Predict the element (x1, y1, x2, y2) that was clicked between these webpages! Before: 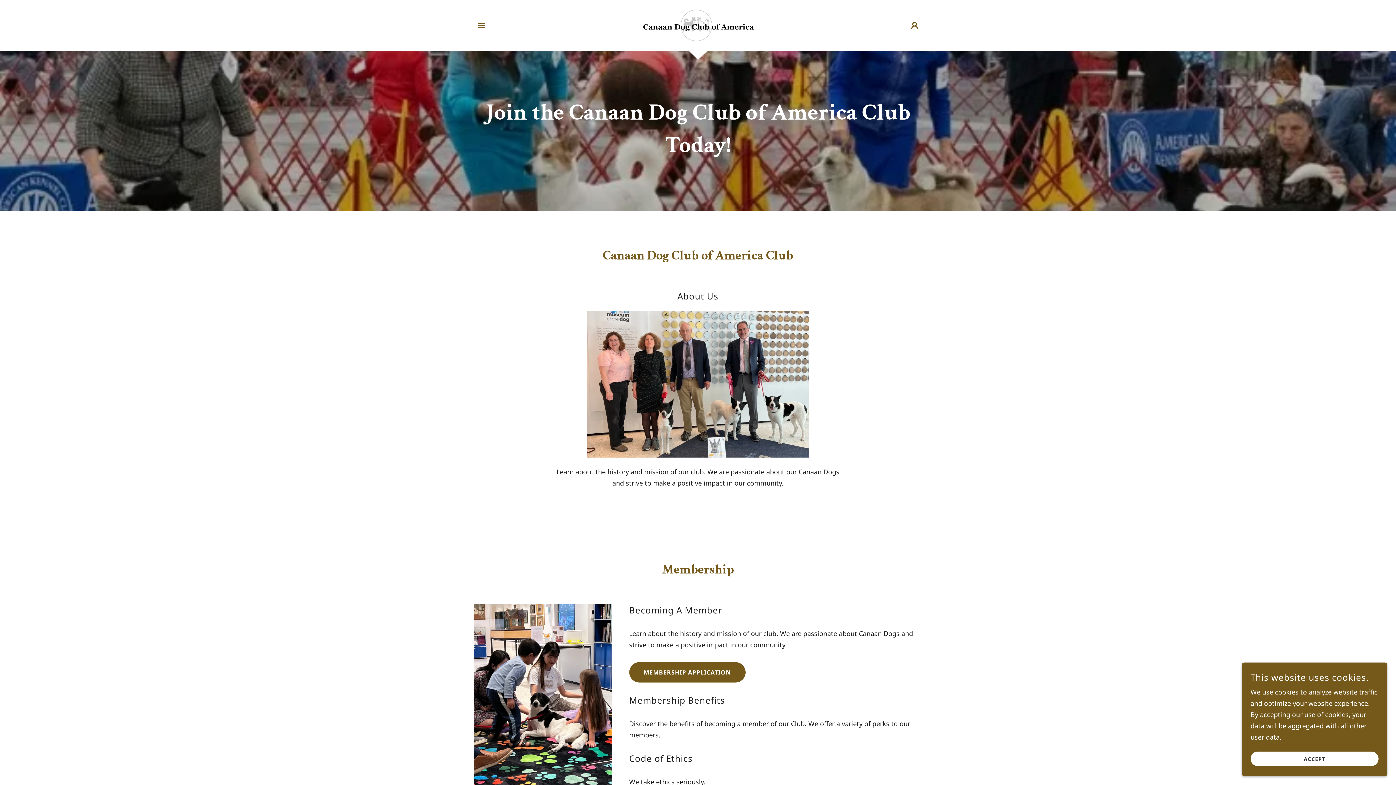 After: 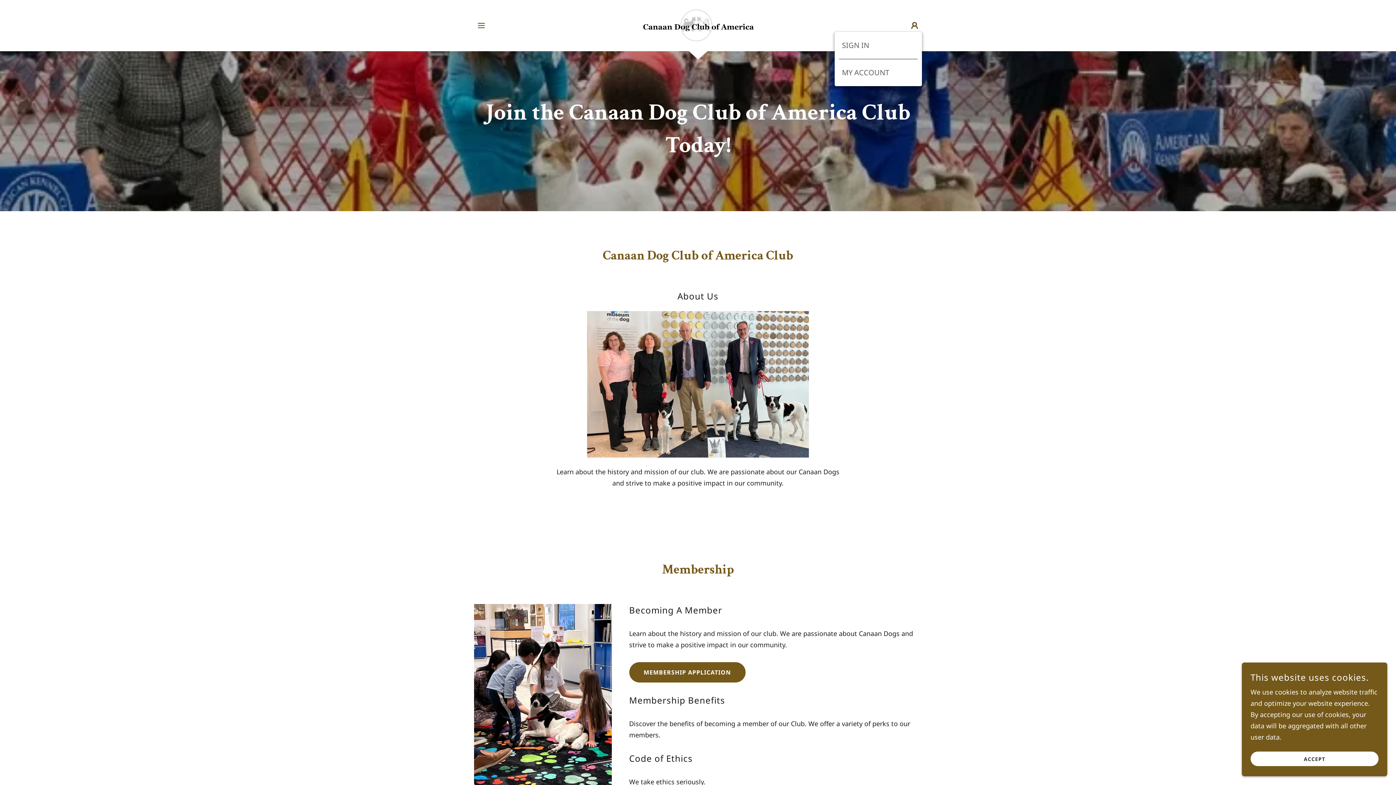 Action: bbox: (907, 18, 922, 32)